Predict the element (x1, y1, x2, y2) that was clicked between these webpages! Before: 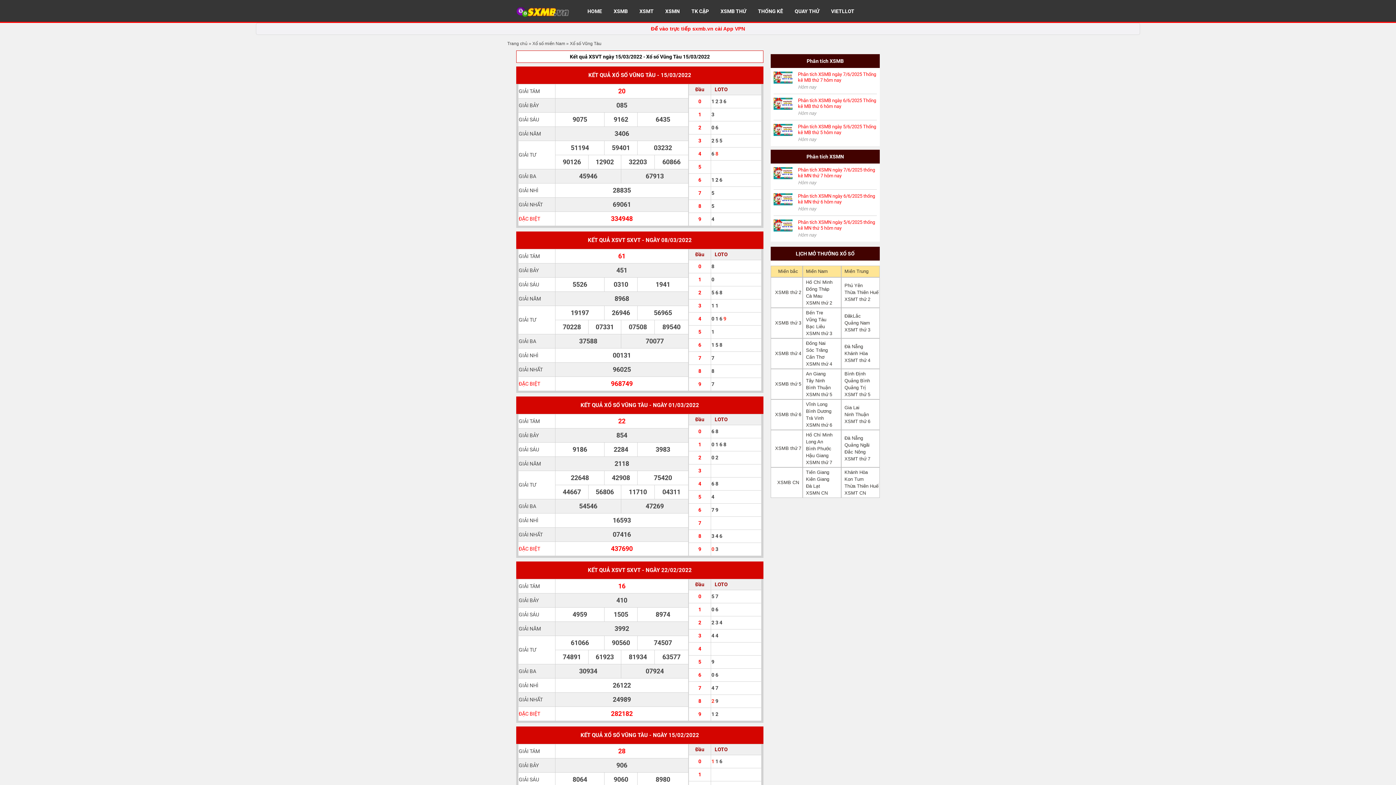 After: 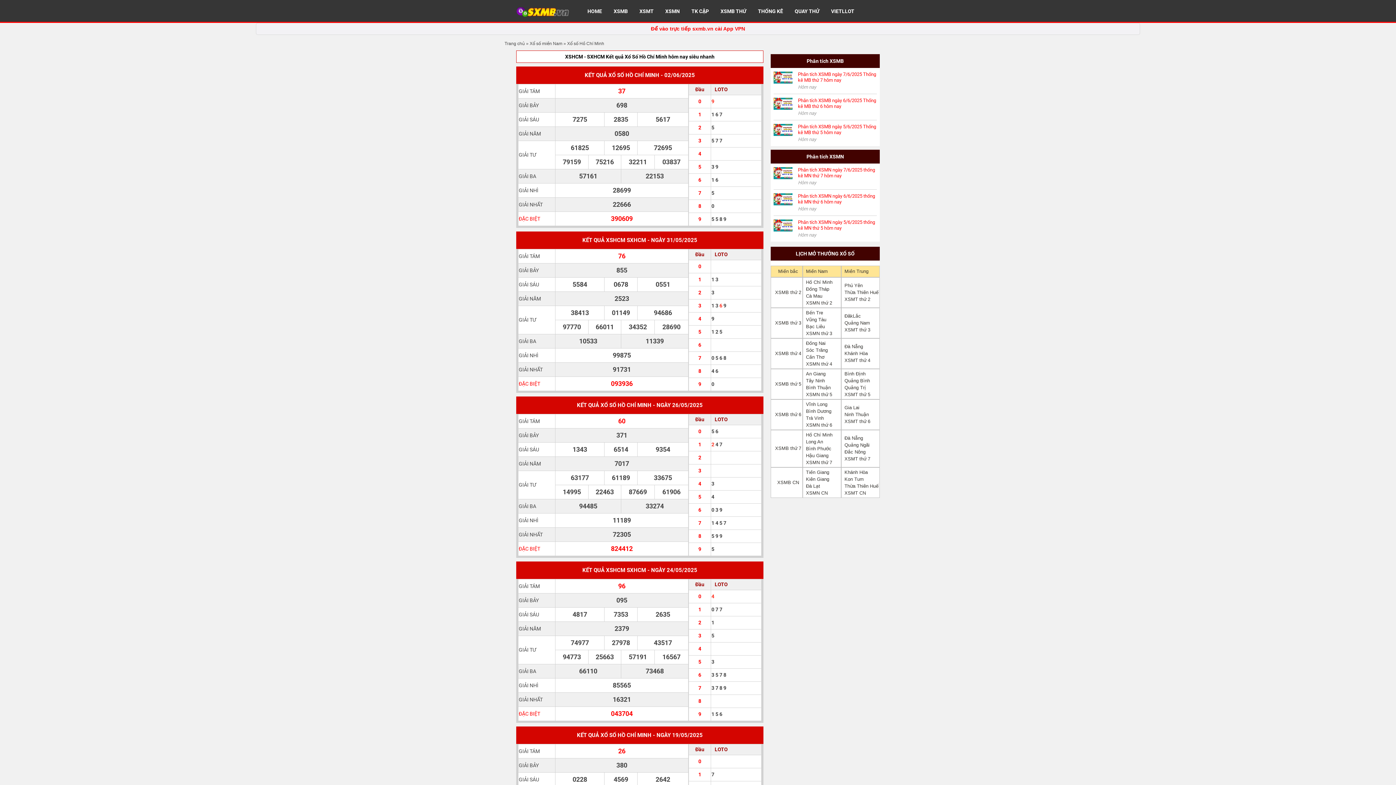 Action: label: Hồ Chí Minh bbox: (806, 432, 832, 437)